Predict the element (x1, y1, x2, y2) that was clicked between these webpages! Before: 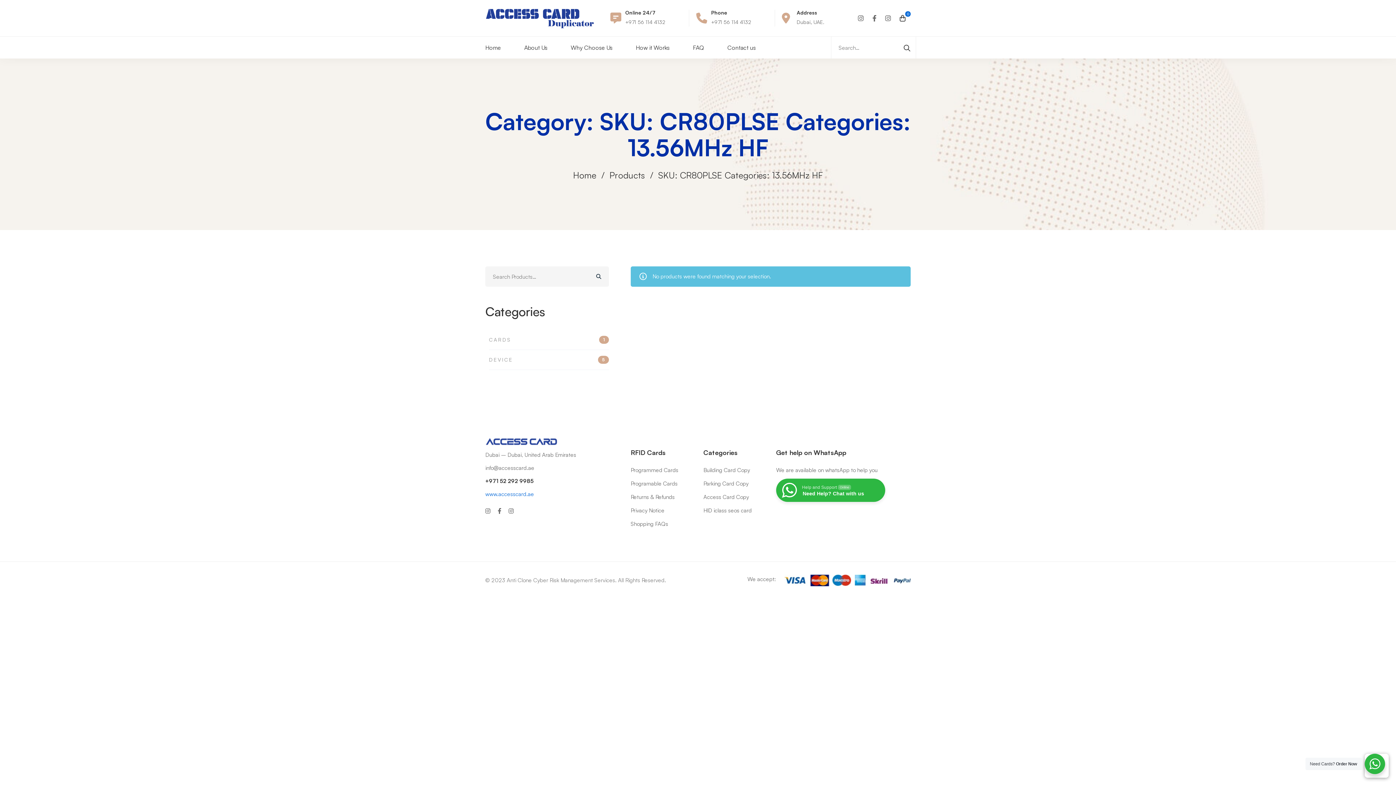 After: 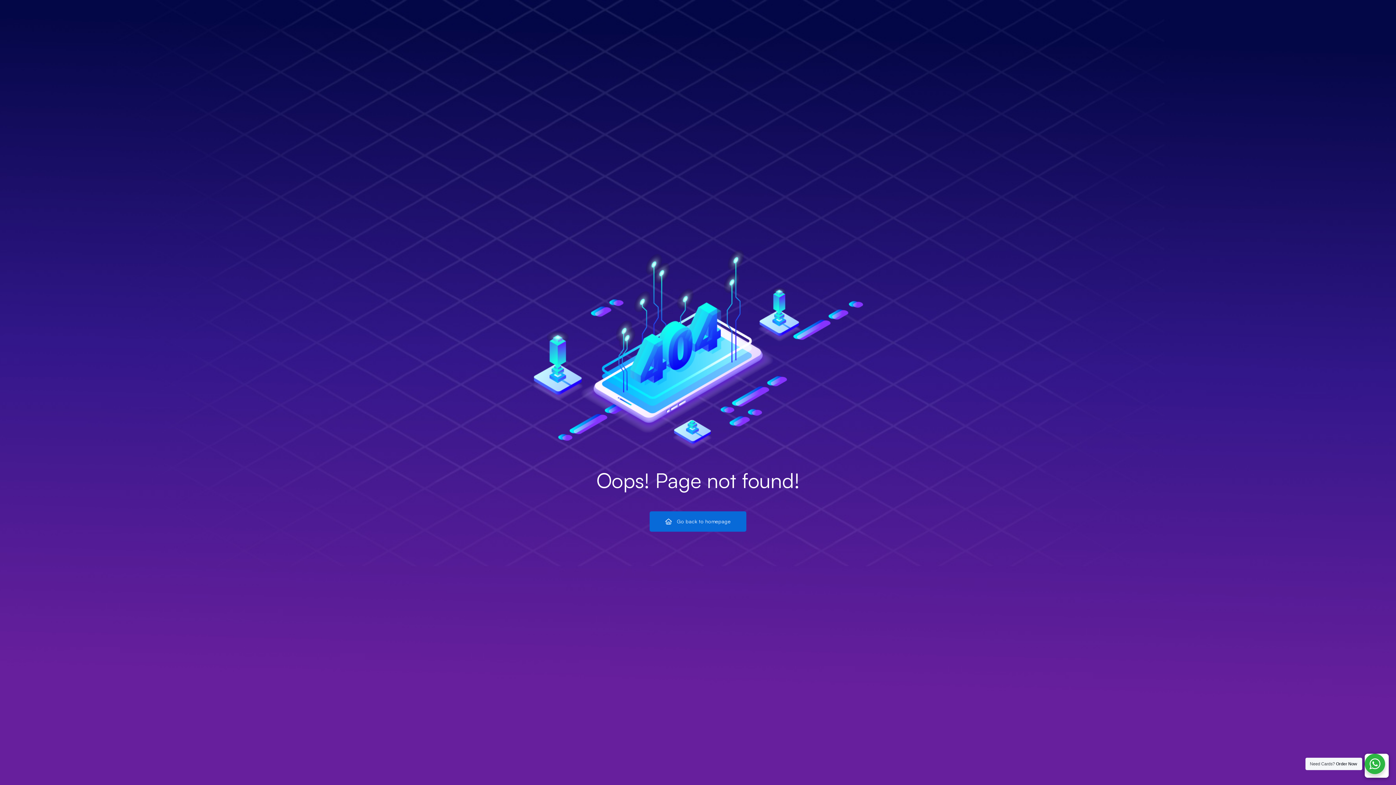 Action: bbox: (630, 506, 664, 515) label: Privacy Notice